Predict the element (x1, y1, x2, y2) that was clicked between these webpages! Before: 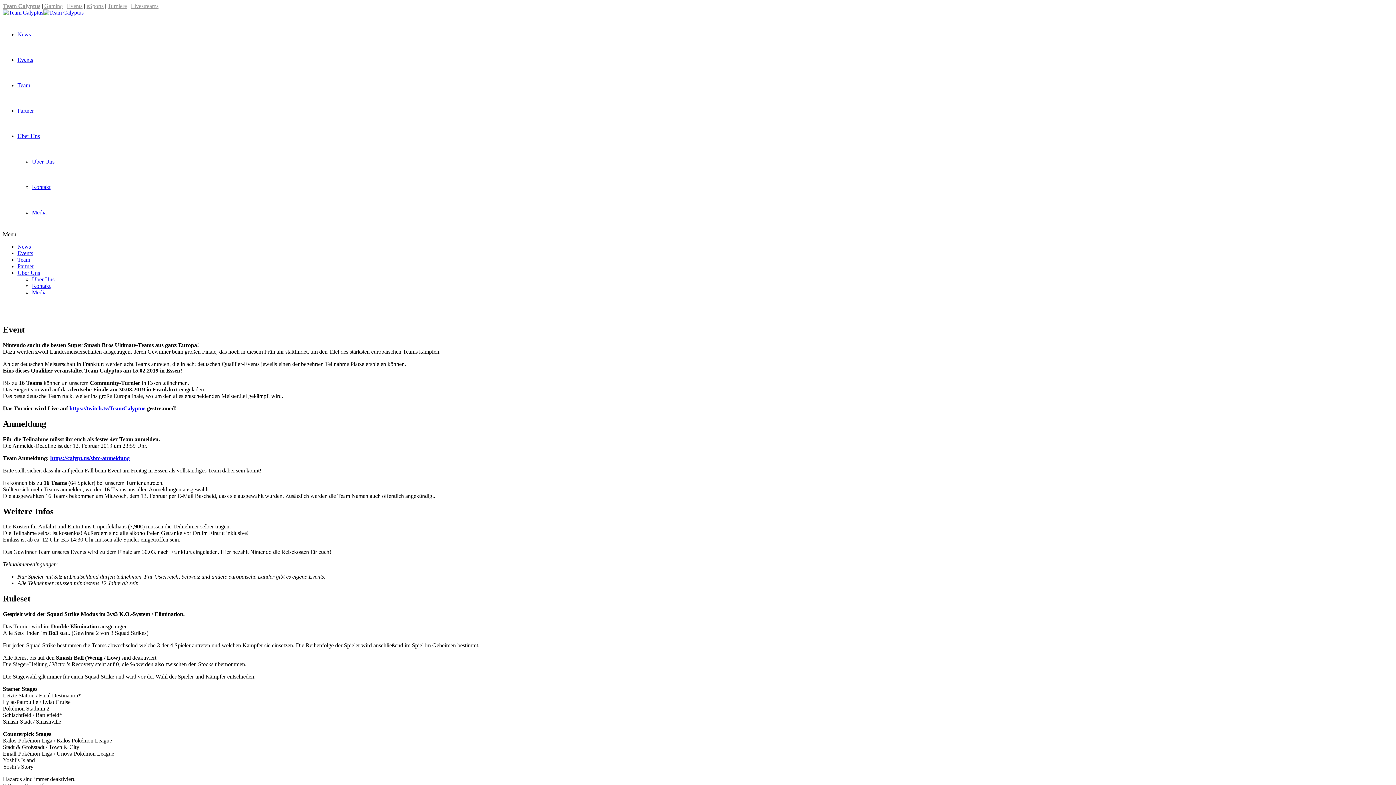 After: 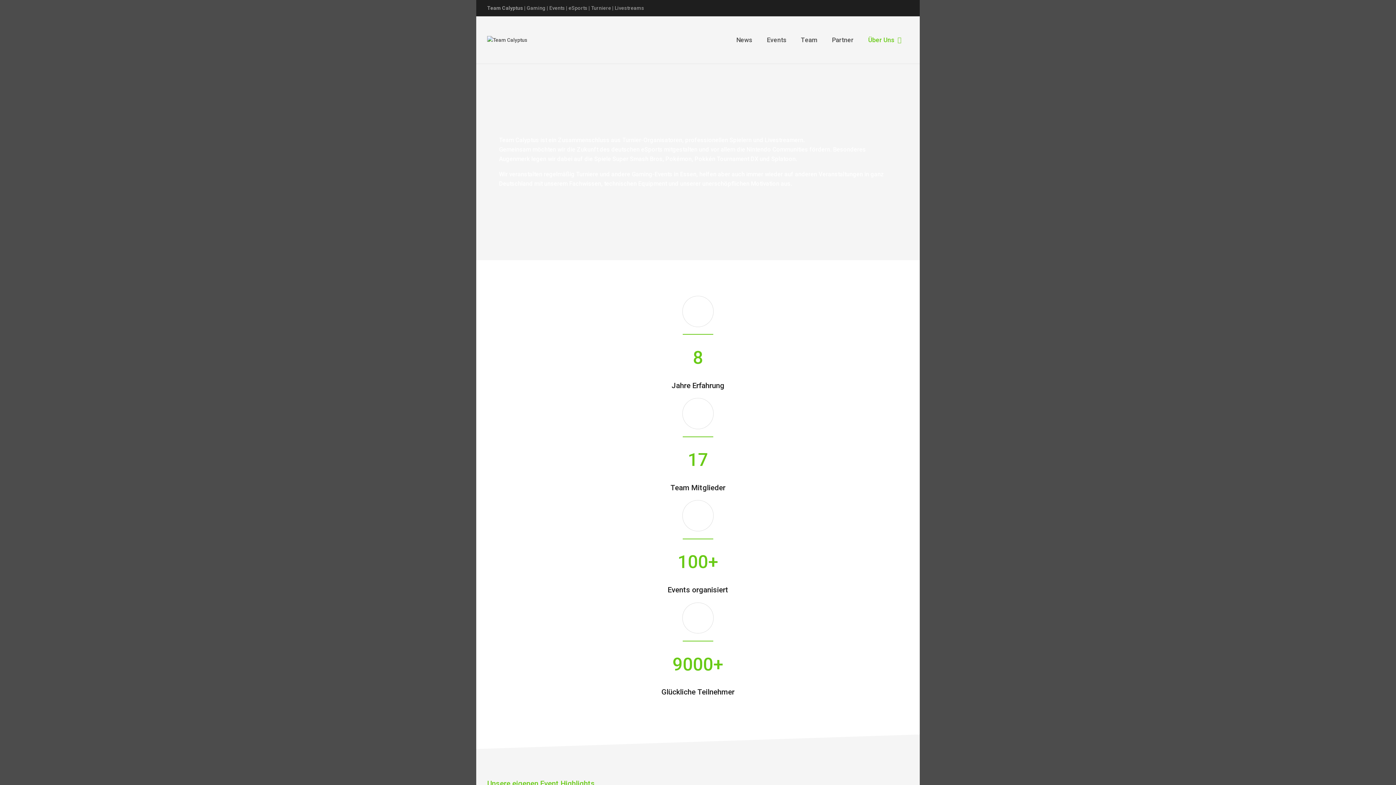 Action: label: Über Uns bbox: (32, 276, 54, 282)